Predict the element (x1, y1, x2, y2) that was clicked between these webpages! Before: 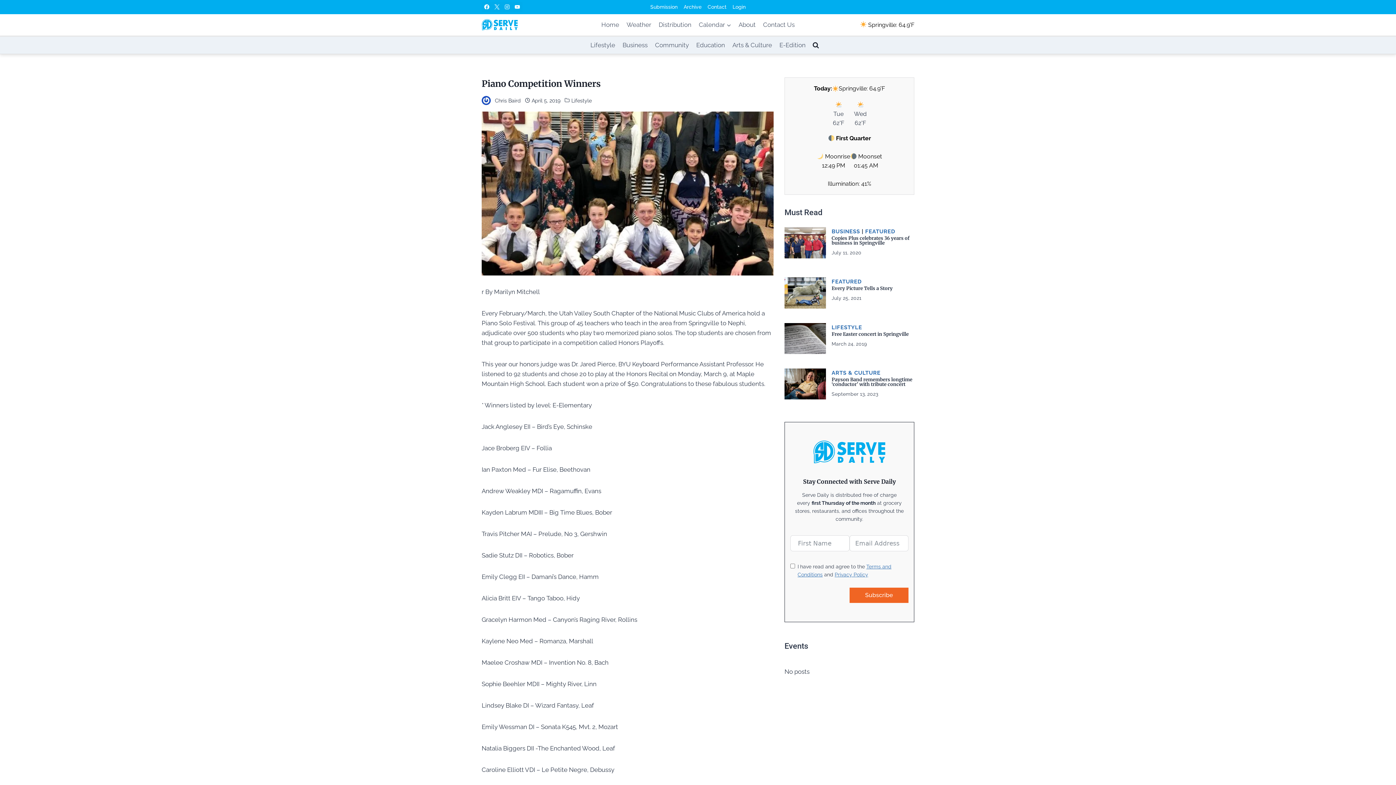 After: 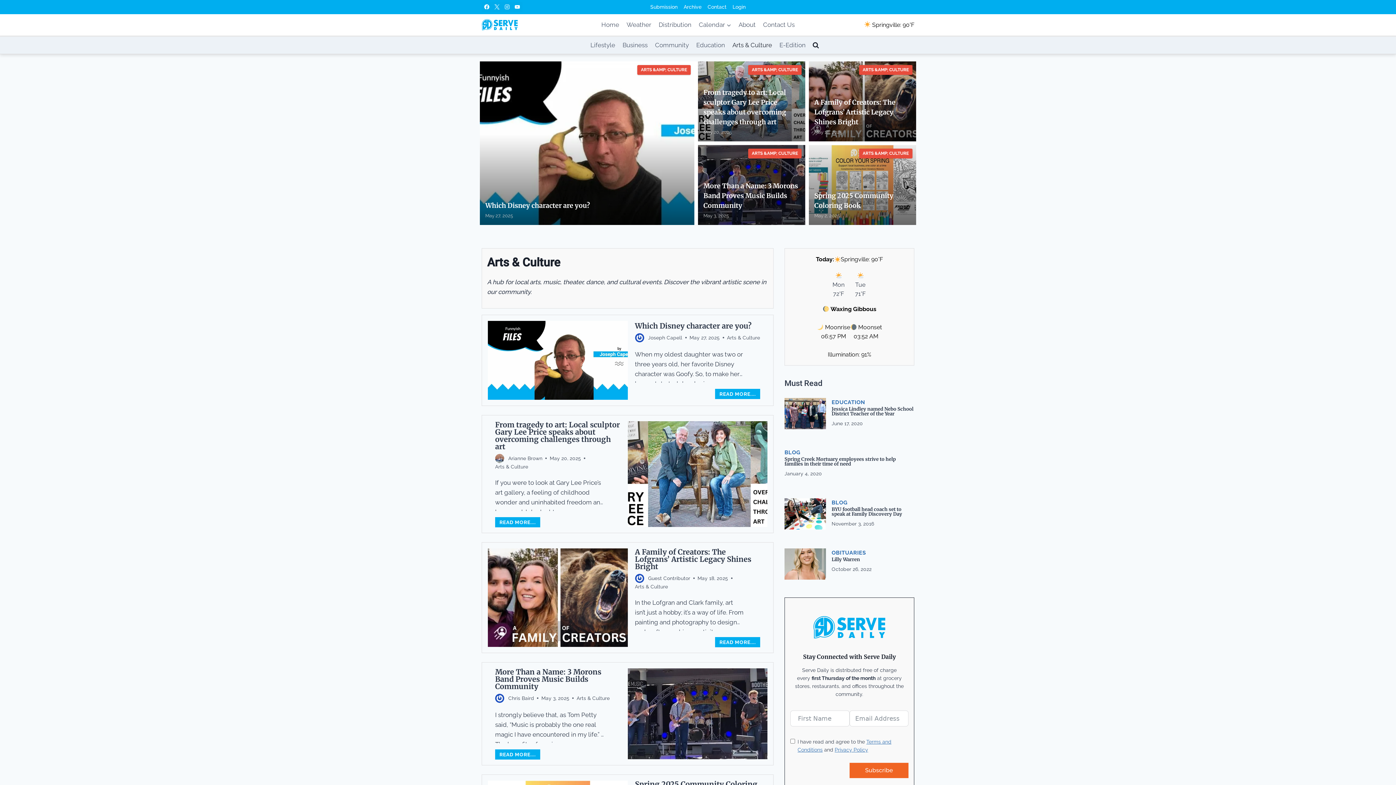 Action: label: Arts & Culture bbox: (728, 36, 775, 53)